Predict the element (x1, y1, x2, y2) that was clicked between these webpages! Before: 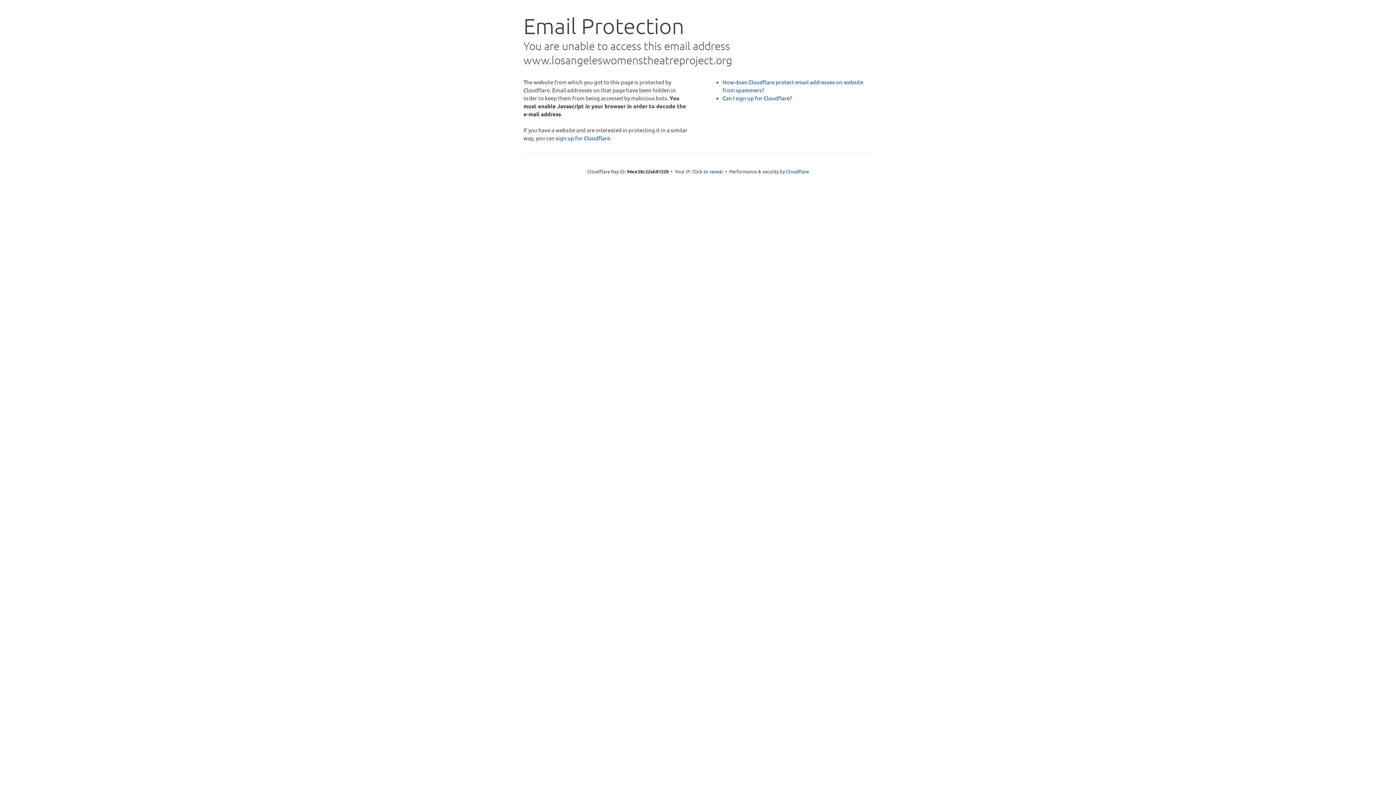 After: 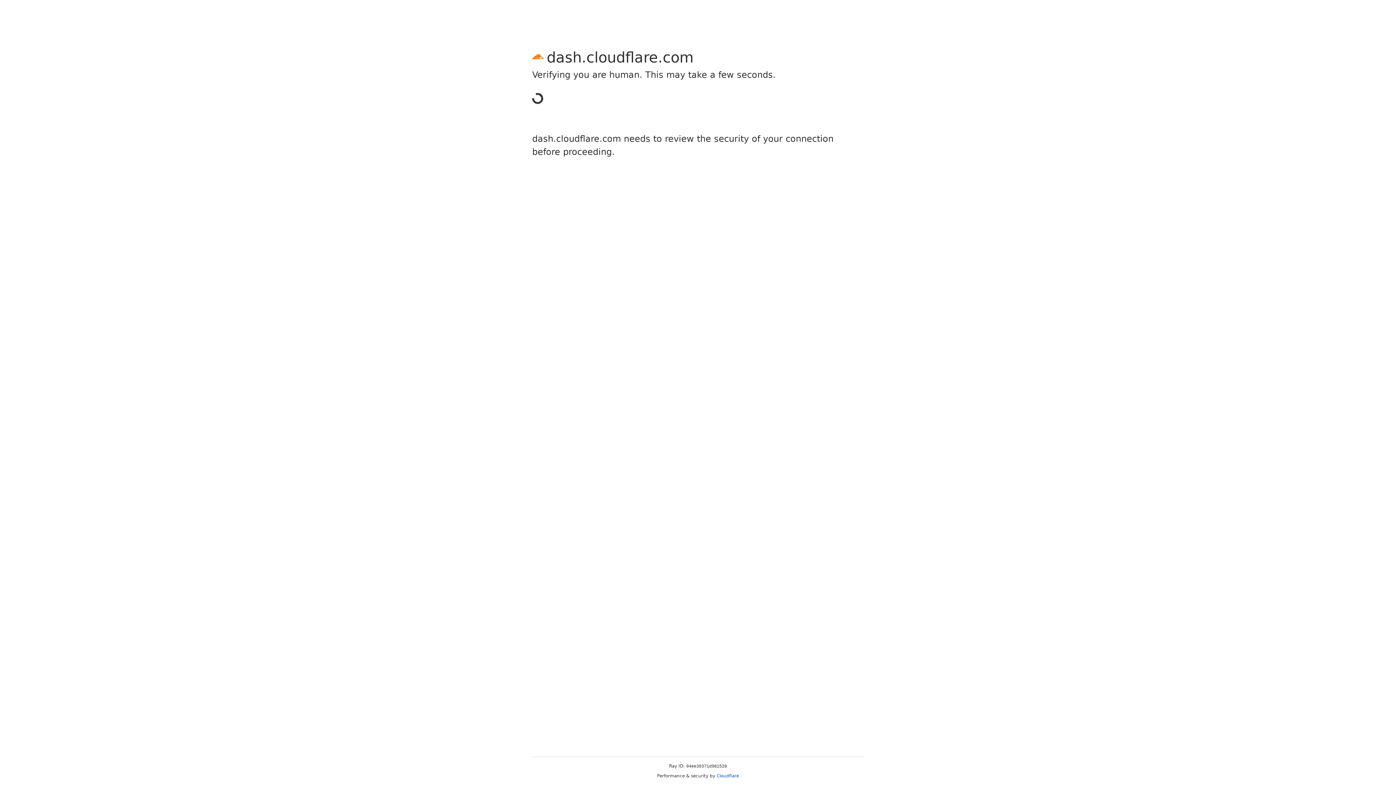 Action: label: sign up for Cloudflare bbox: (556, 134, 610, 141)